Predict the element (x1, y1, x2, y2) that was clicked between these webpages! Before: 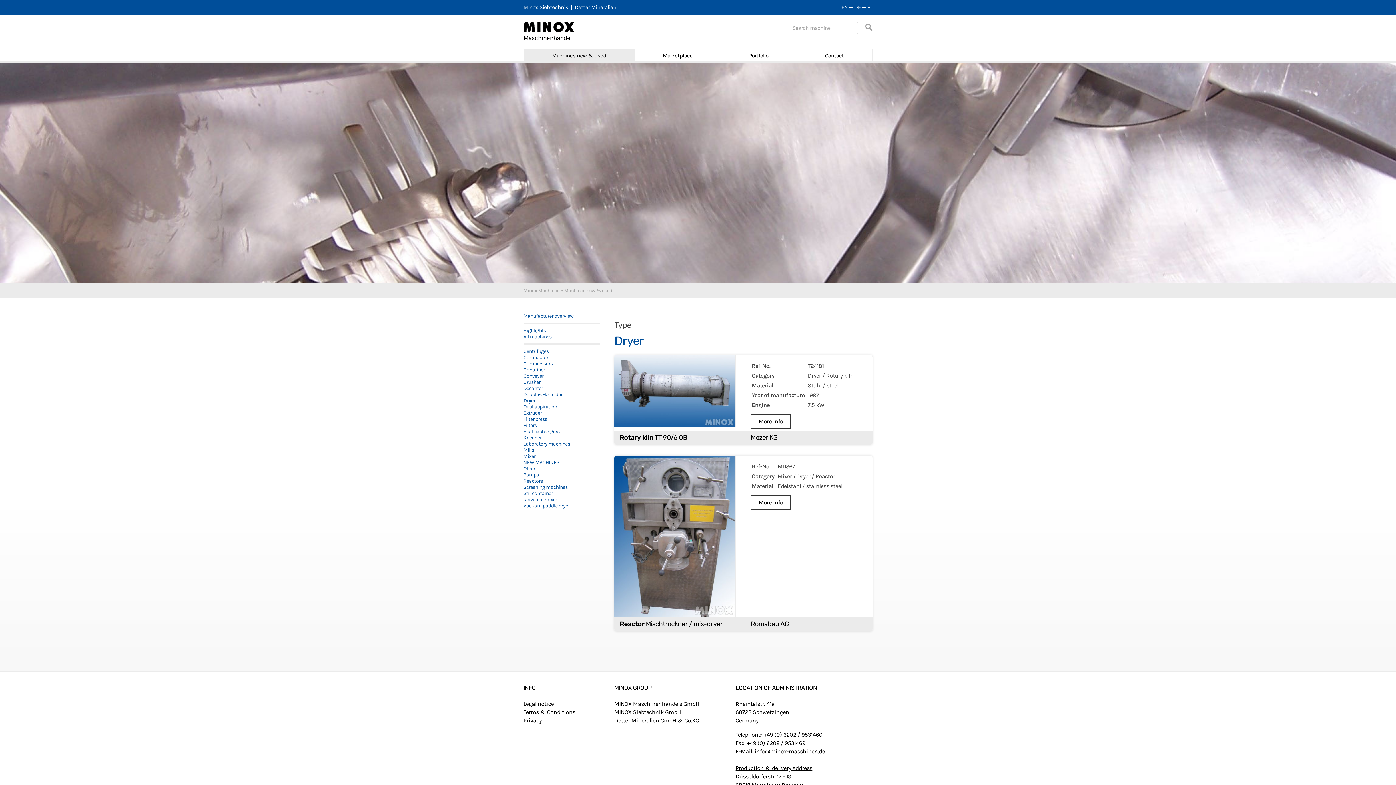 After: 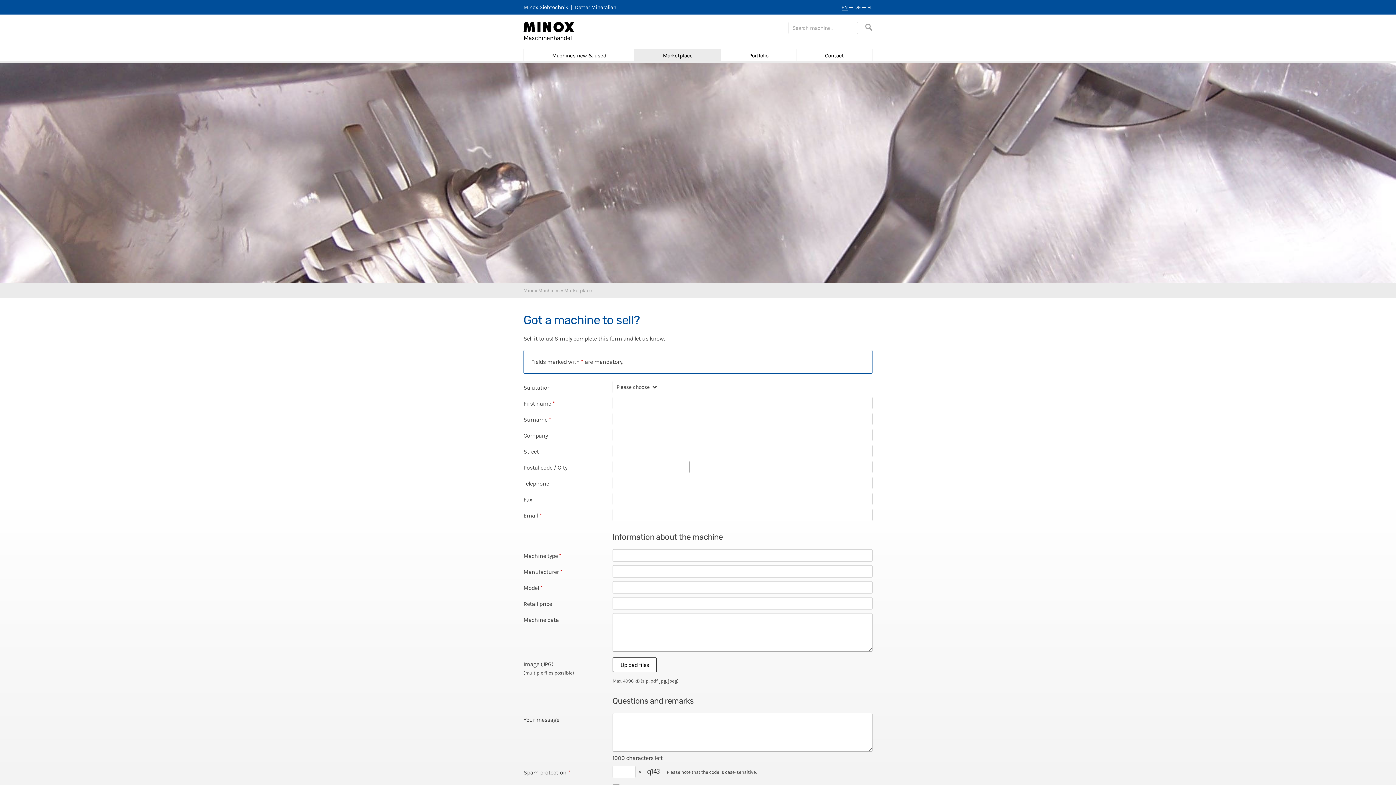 Action: label: Marketplace bbox: (635, 49, 720, 61)